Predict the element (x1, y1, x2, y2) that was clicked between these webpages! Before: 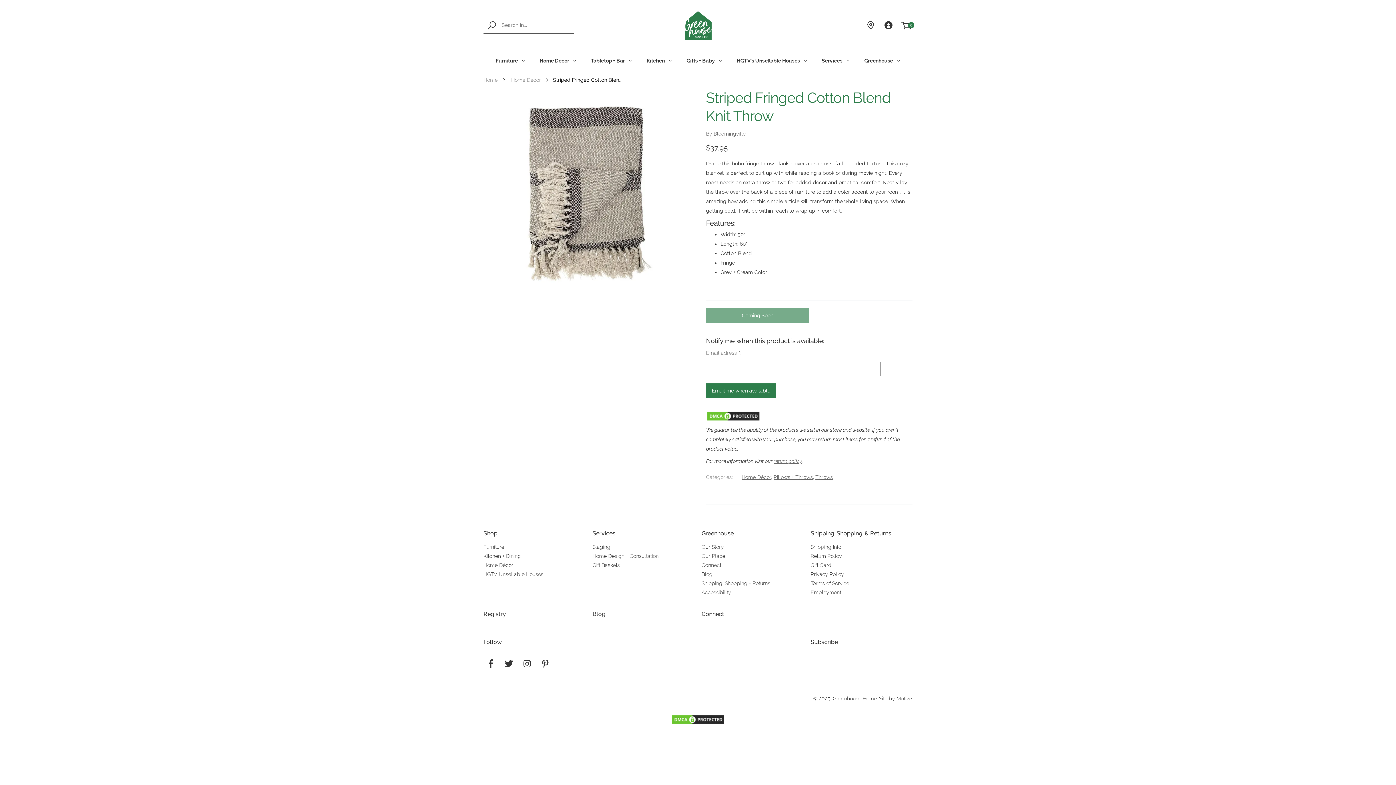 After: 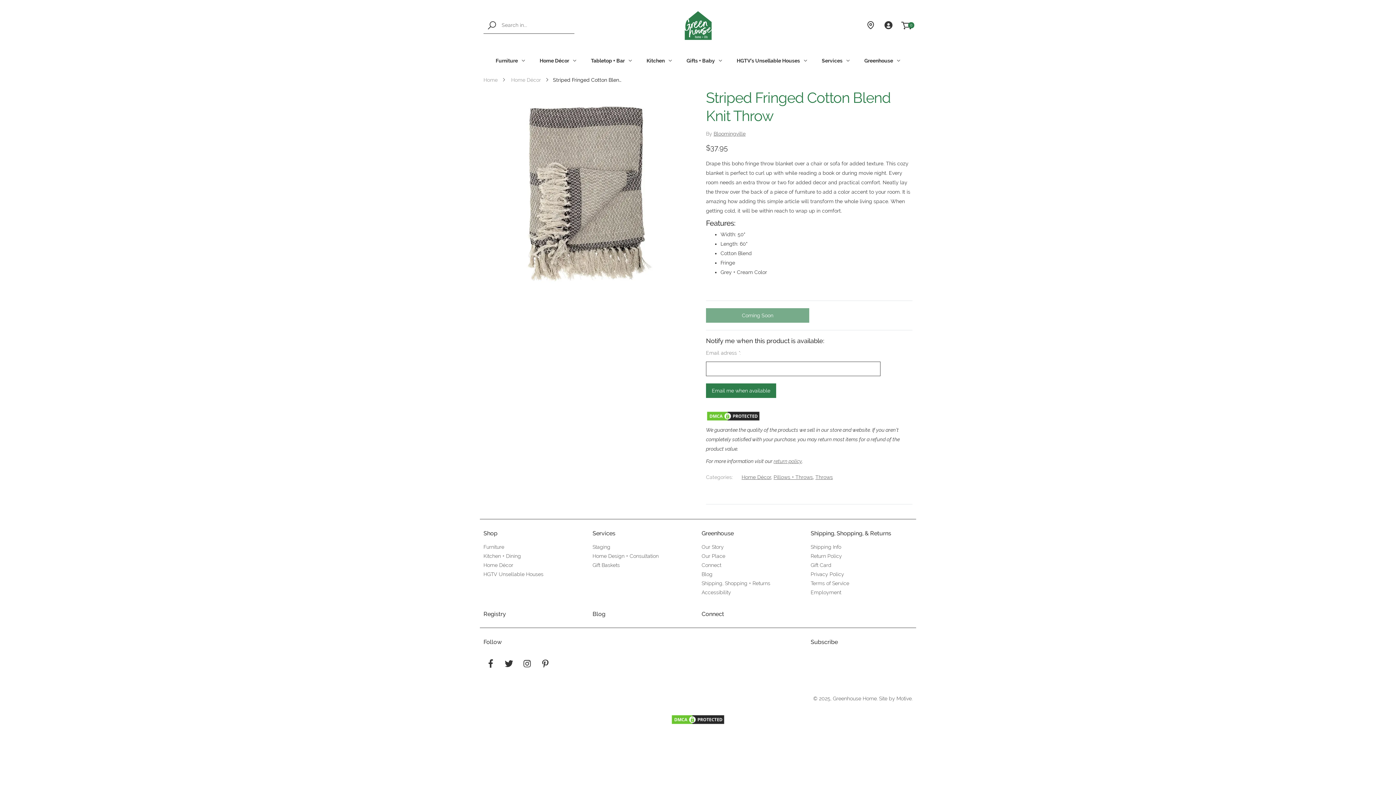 Action: bbox: (483, 17, 502, 33)